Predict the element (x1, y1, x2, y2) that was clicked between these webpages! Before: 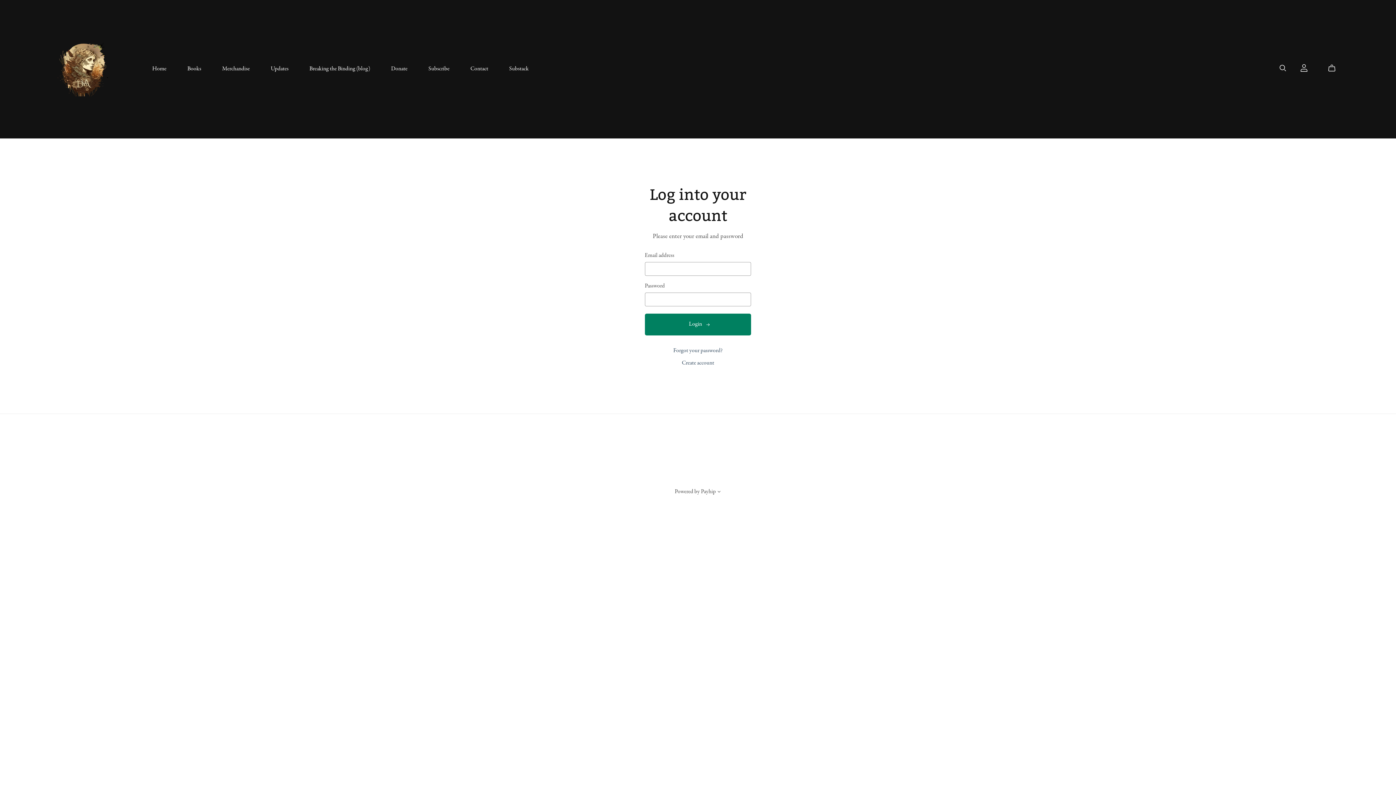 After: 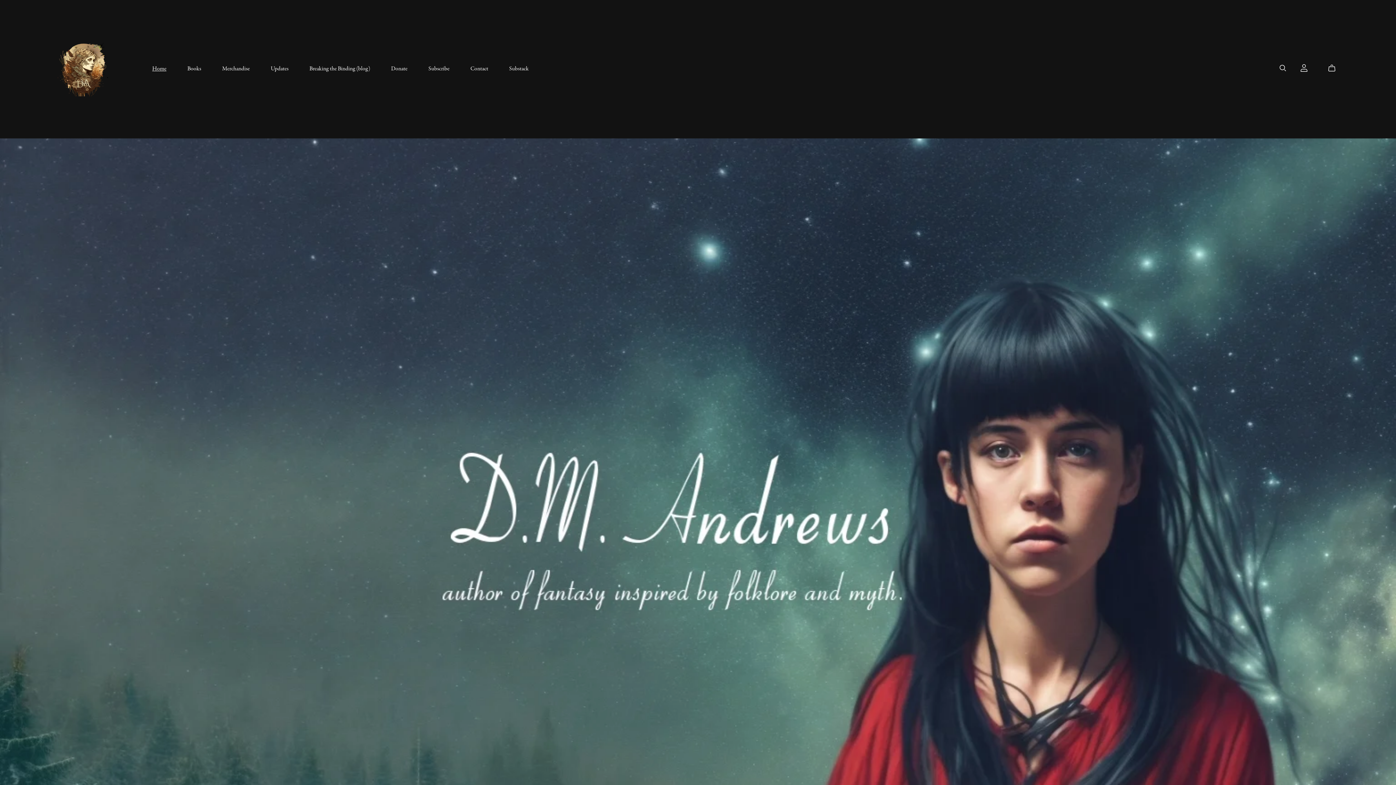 Action: label: Home bbox: (152, 64, 166, 73)